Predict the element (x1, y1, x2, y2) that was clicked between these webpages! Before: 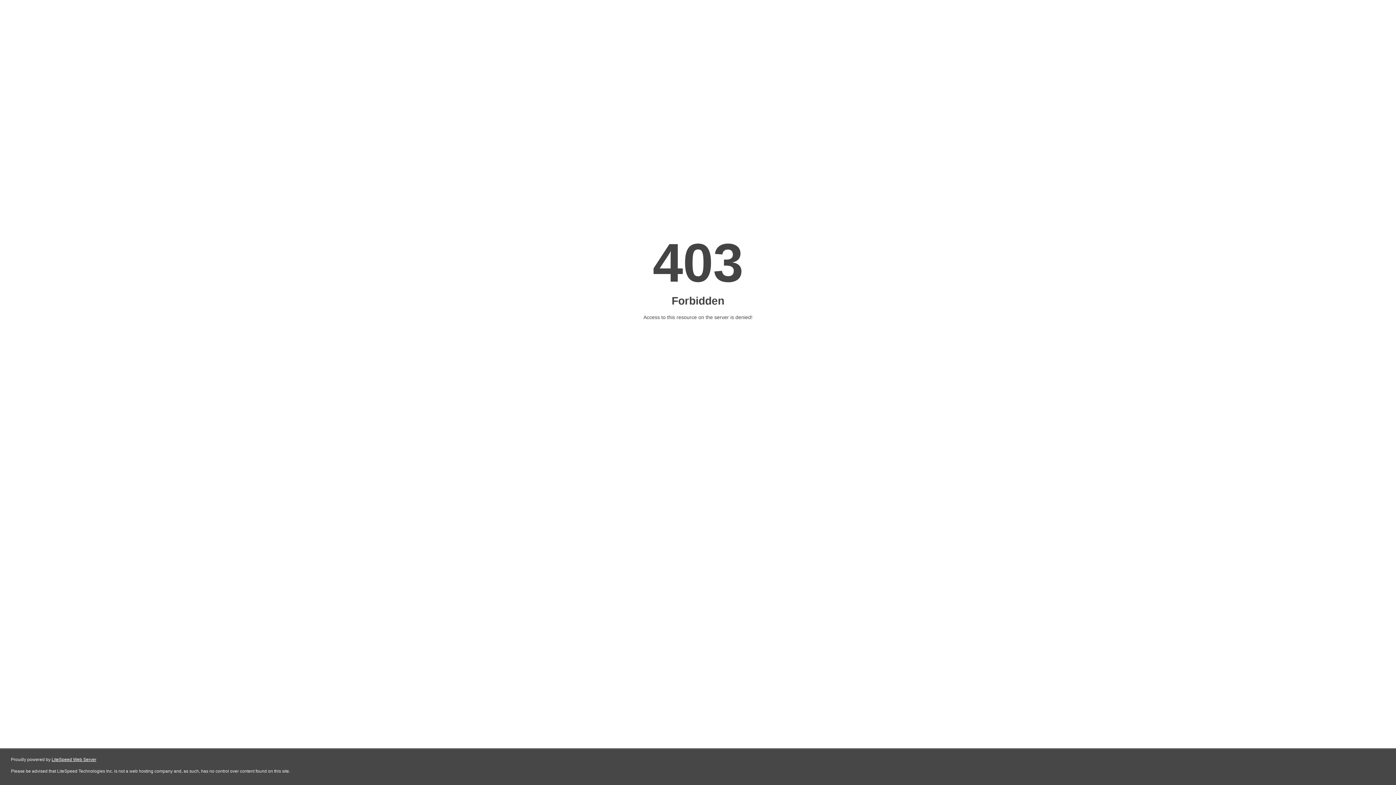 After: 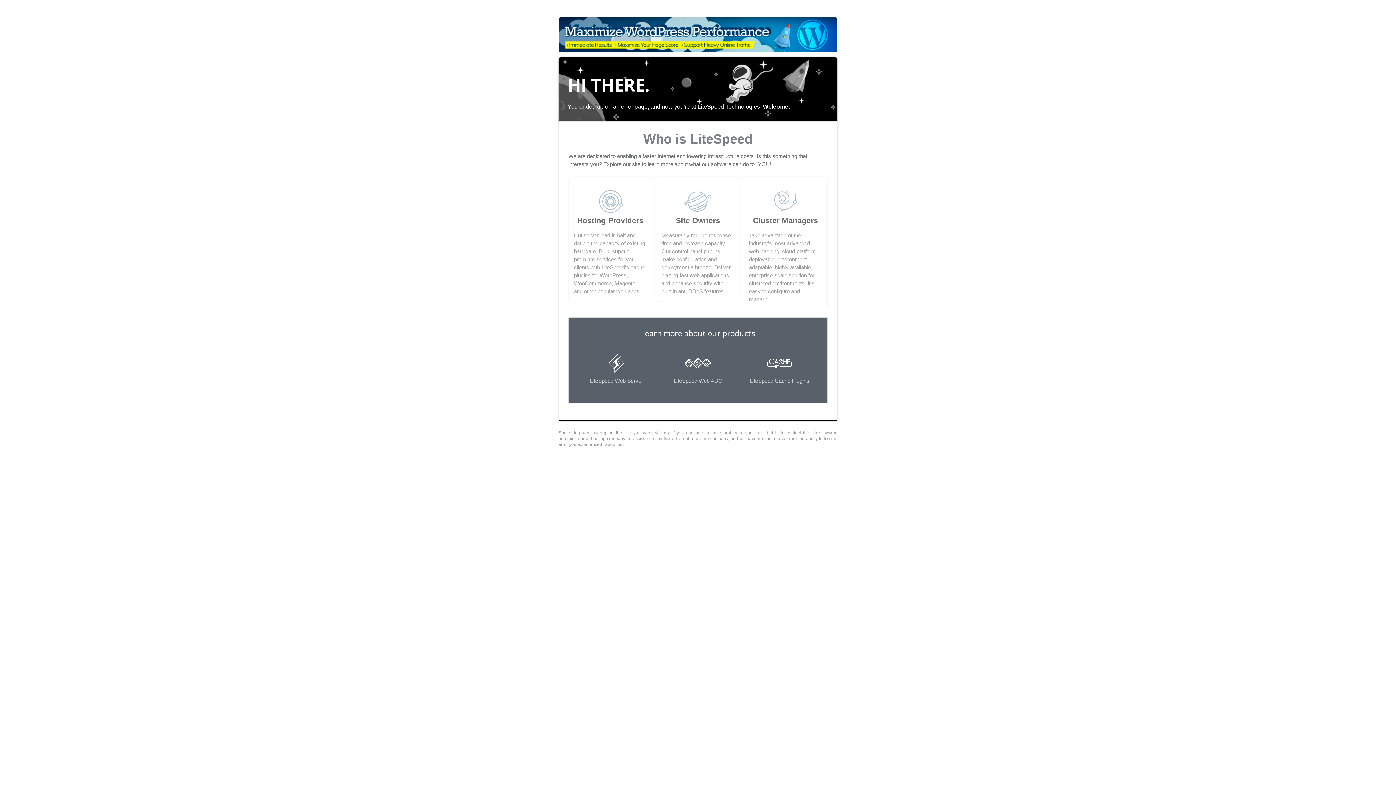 Action: label: LiteSpeed Web Server bbox: (51, 757, 96, 762)